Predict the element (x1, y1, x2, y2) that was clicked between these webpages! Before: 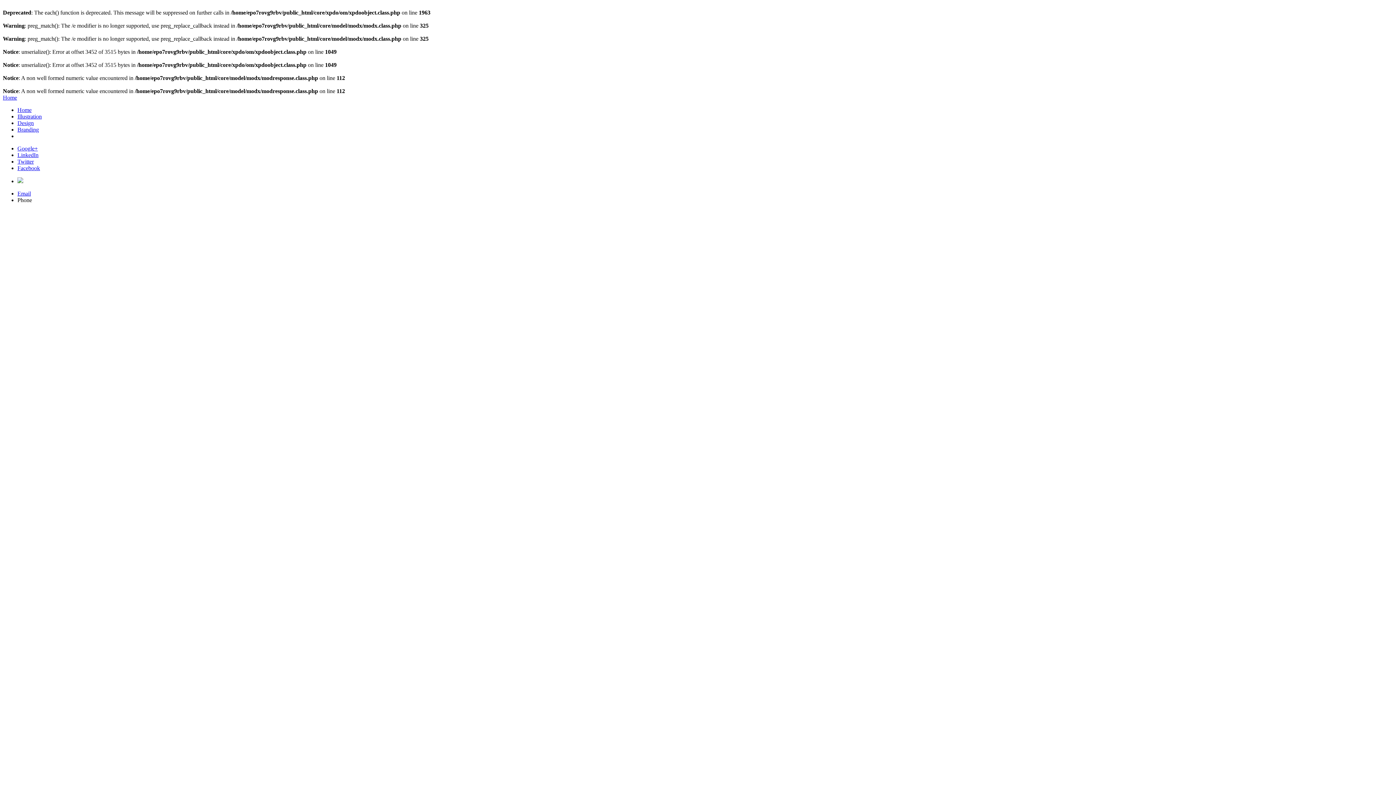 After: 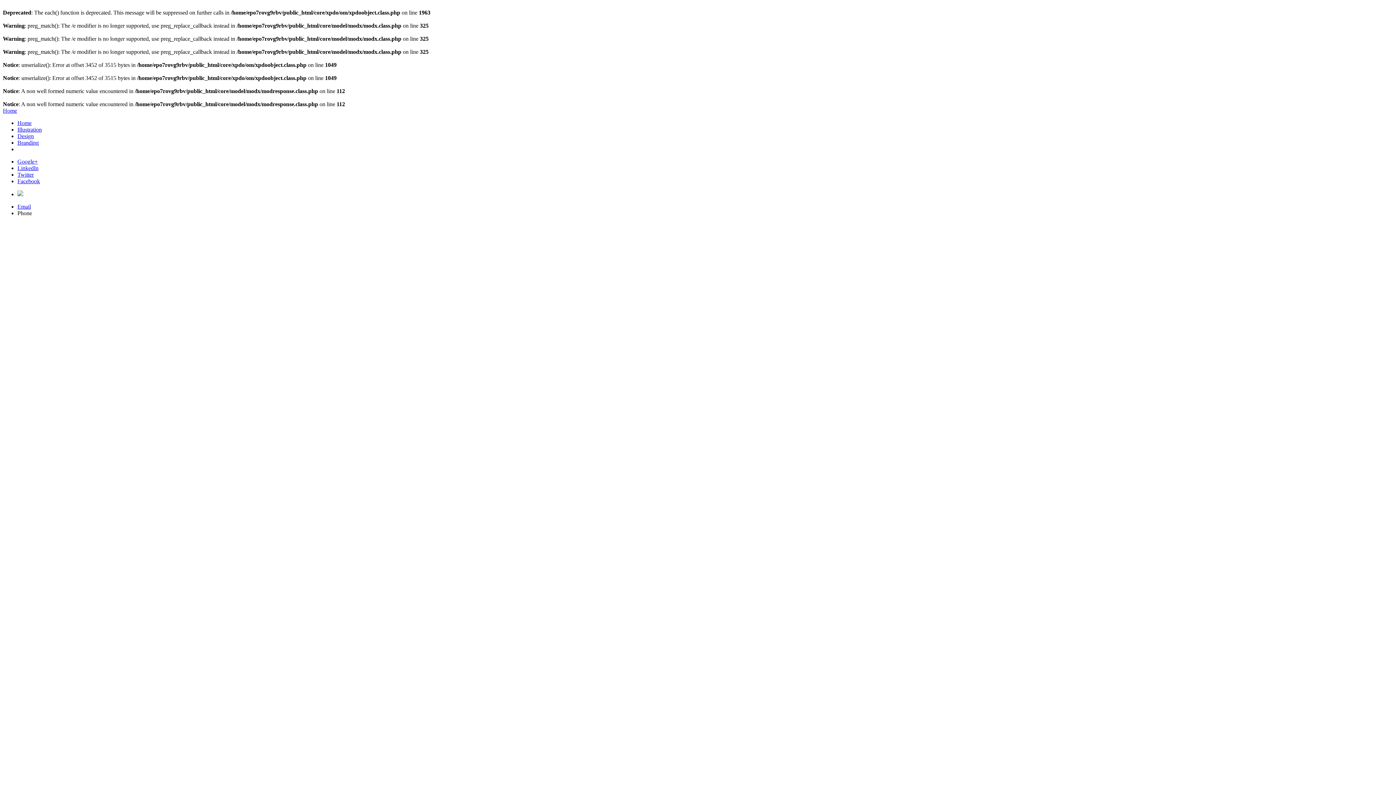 Action: label: Home bbox: (17, 106, 31, 113)